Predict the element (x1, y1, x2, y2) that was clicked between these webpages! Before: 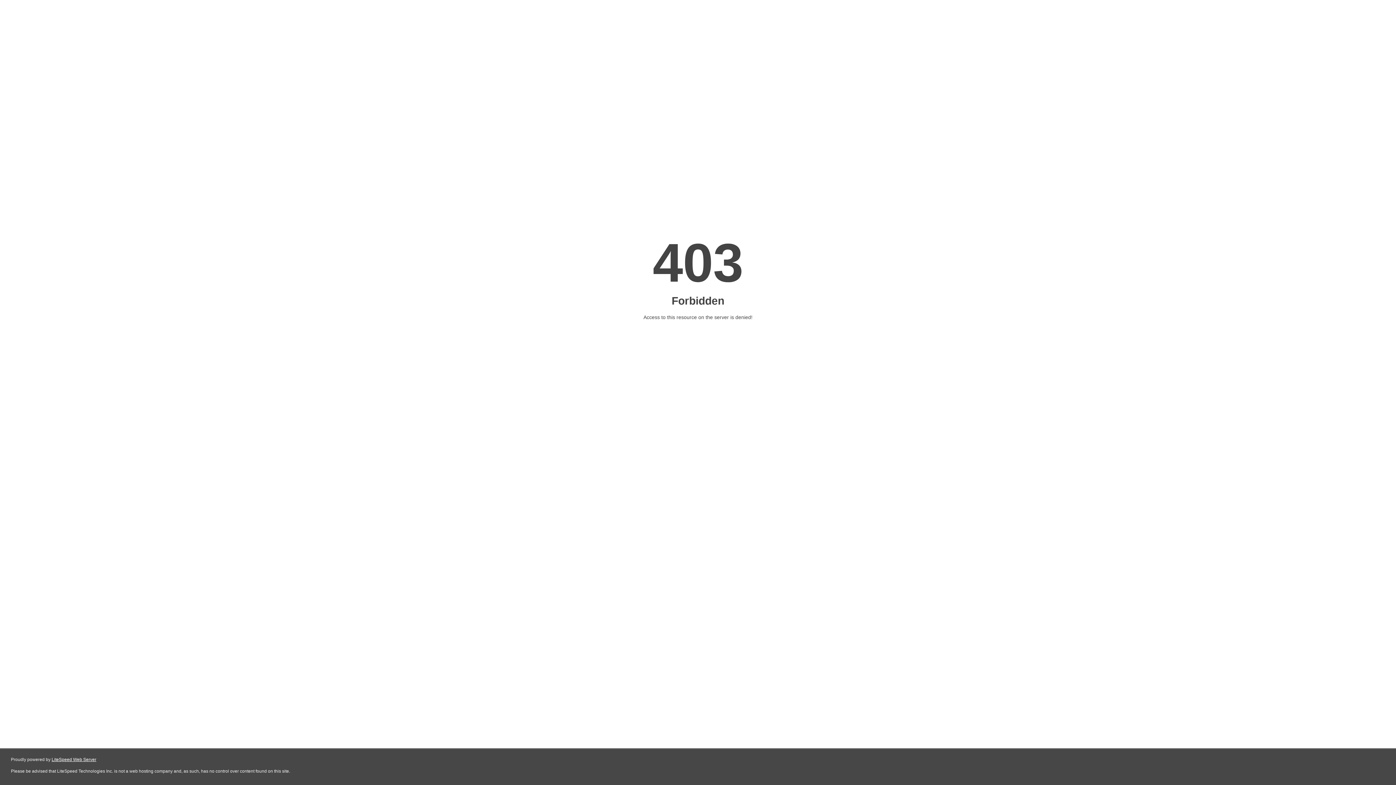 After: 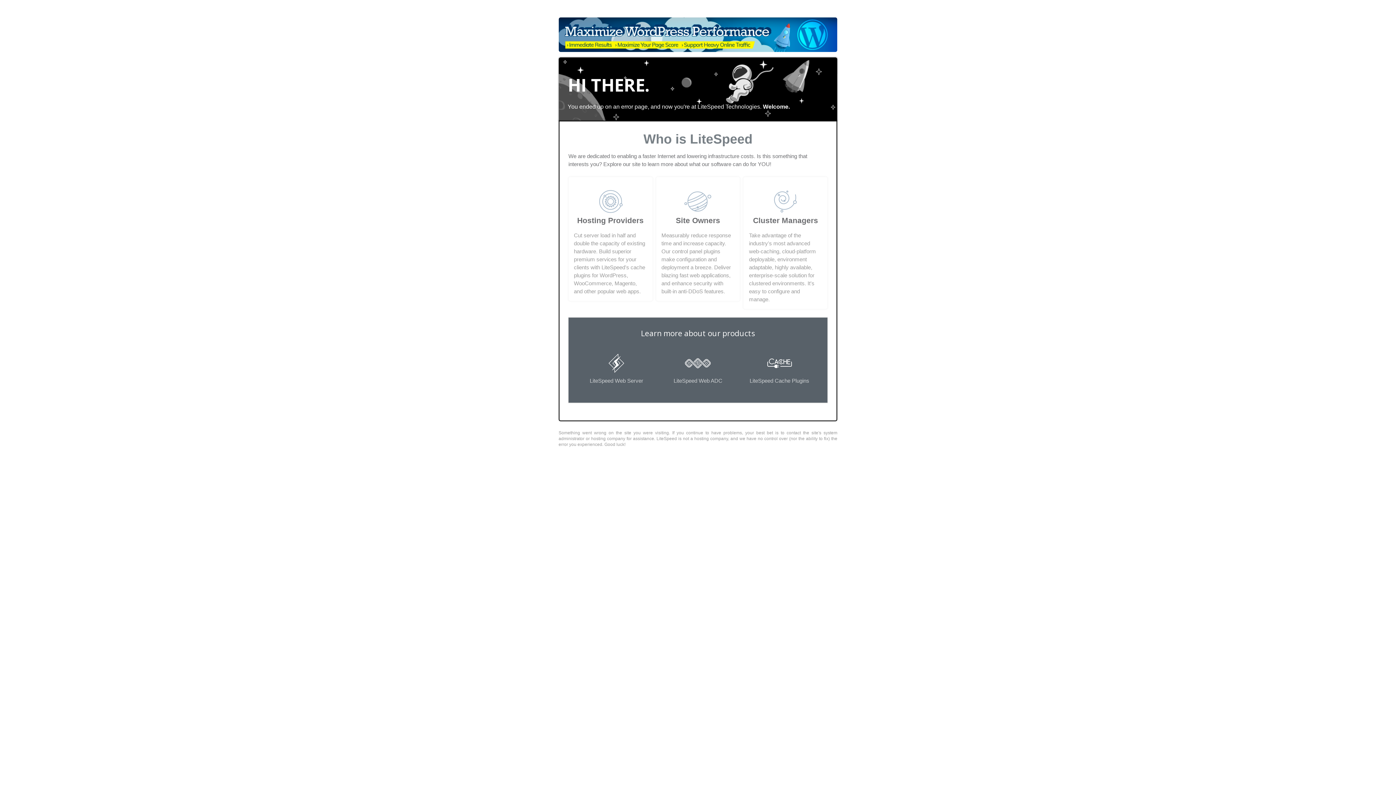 Action: label: LiteSpeed Web Server bbox: (51, 757, 96, 762)